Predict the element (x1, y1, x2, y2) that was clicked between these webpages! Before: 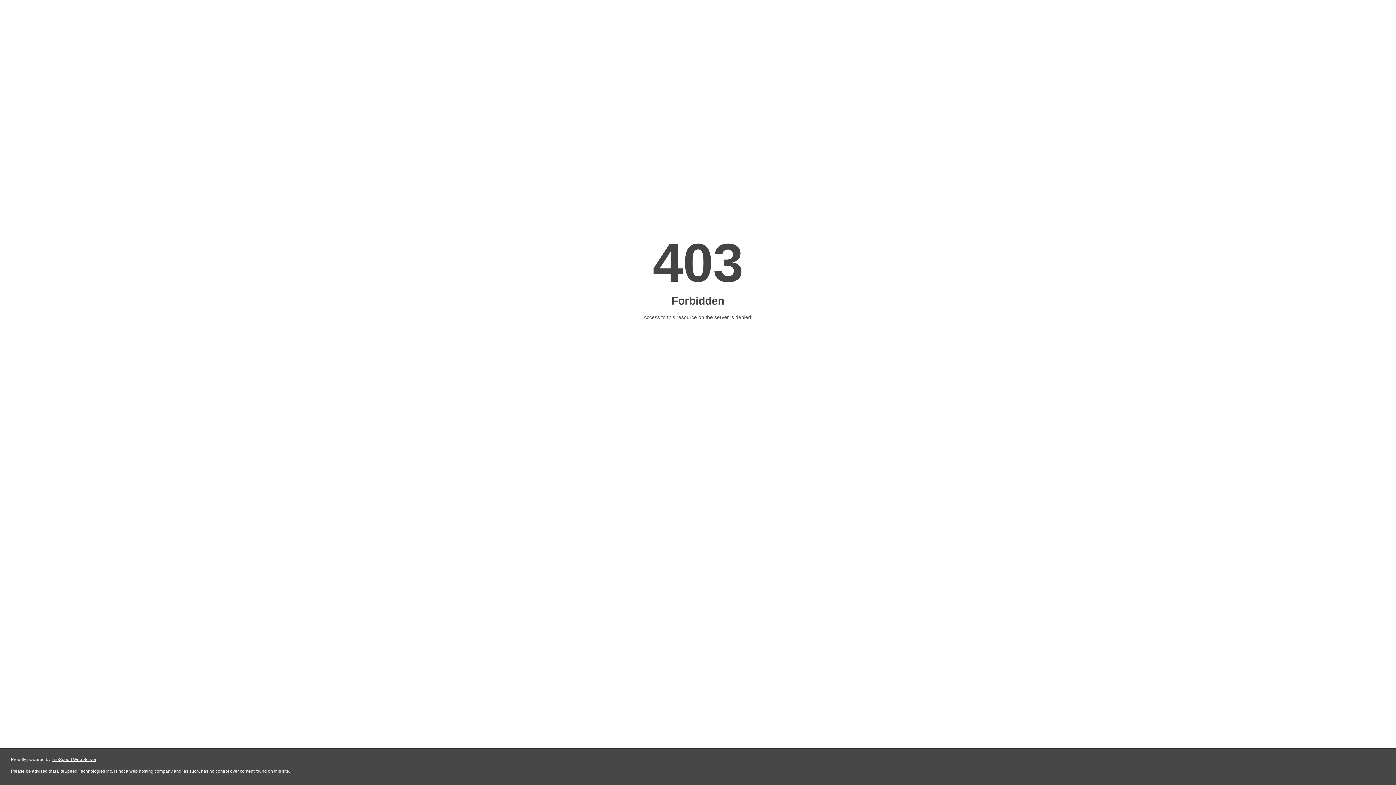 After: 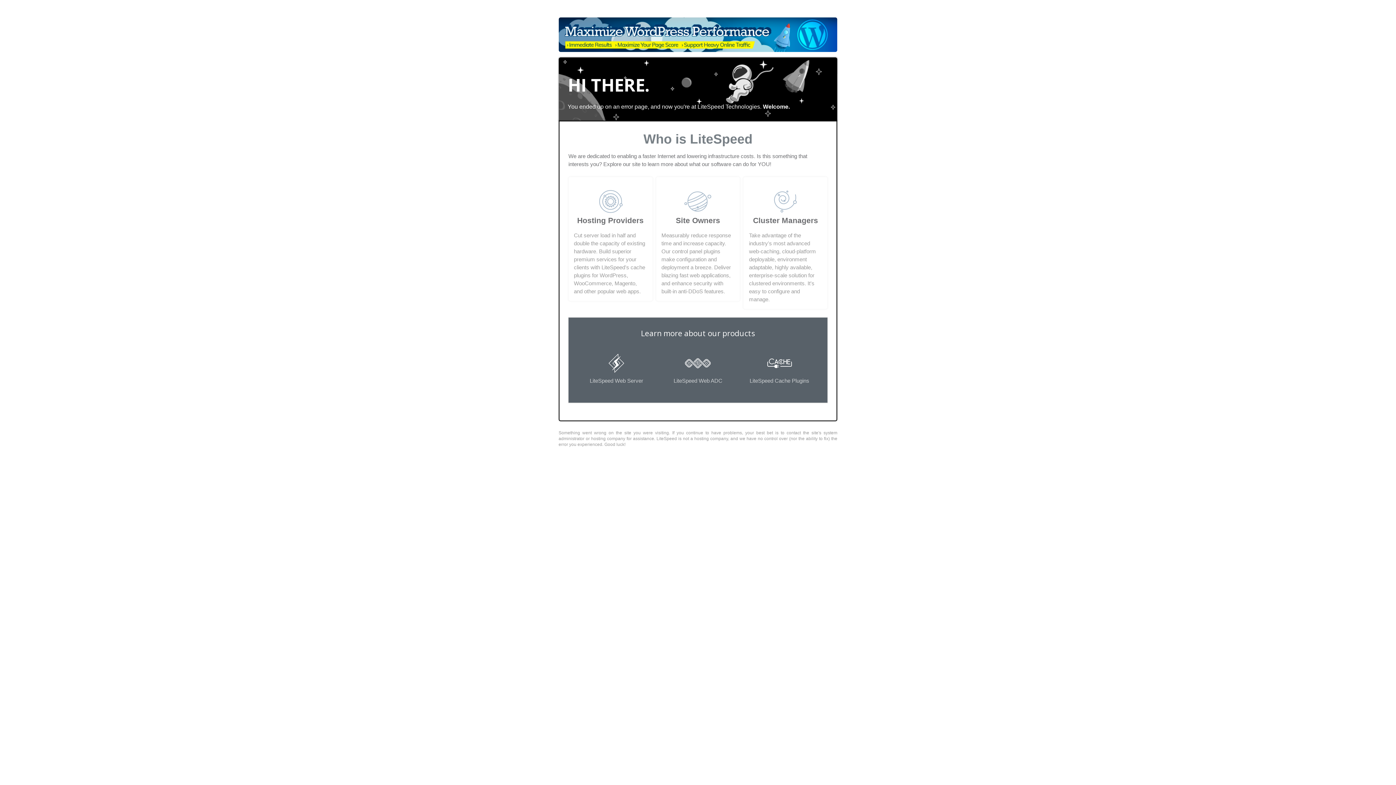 Action: bbox: (51, 757, 96, 762) label: LiteSpeed Web Server